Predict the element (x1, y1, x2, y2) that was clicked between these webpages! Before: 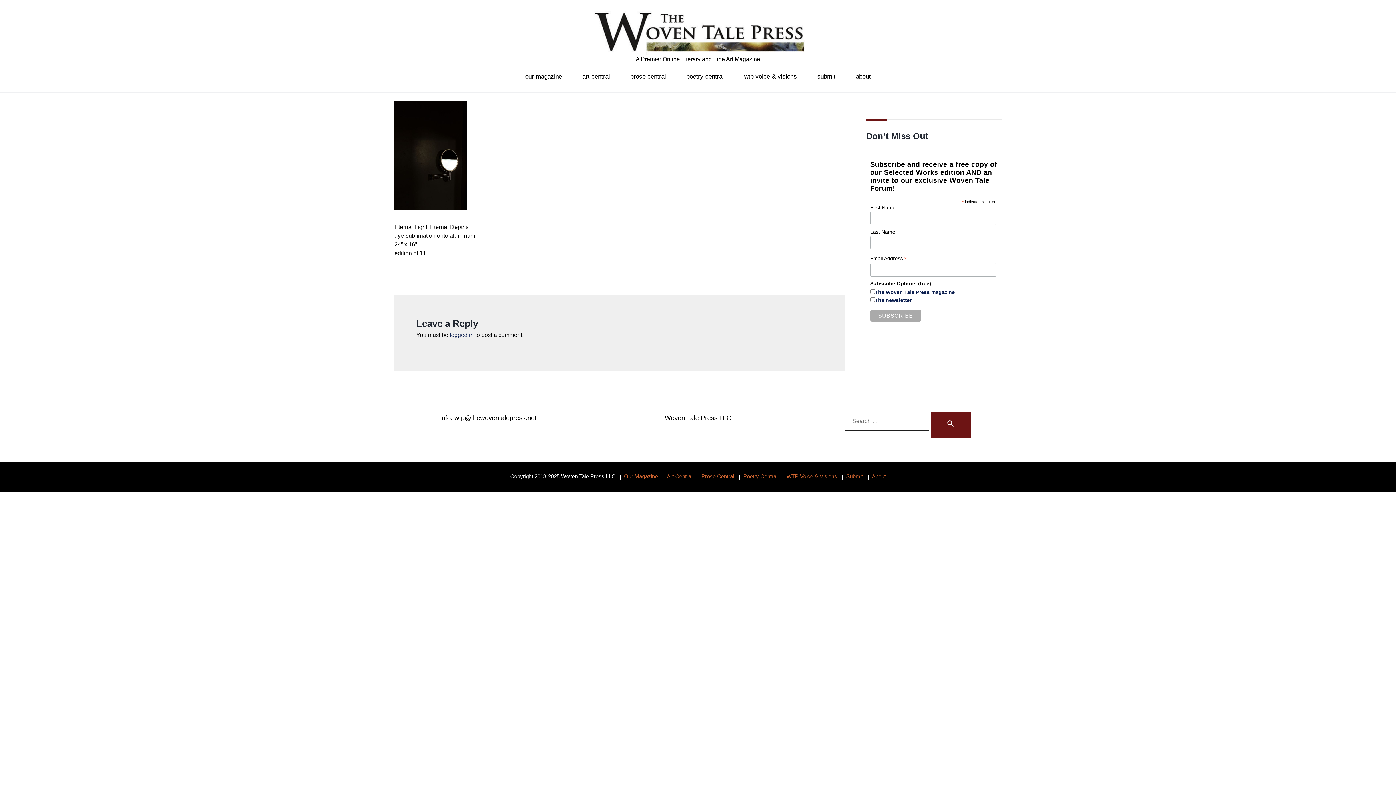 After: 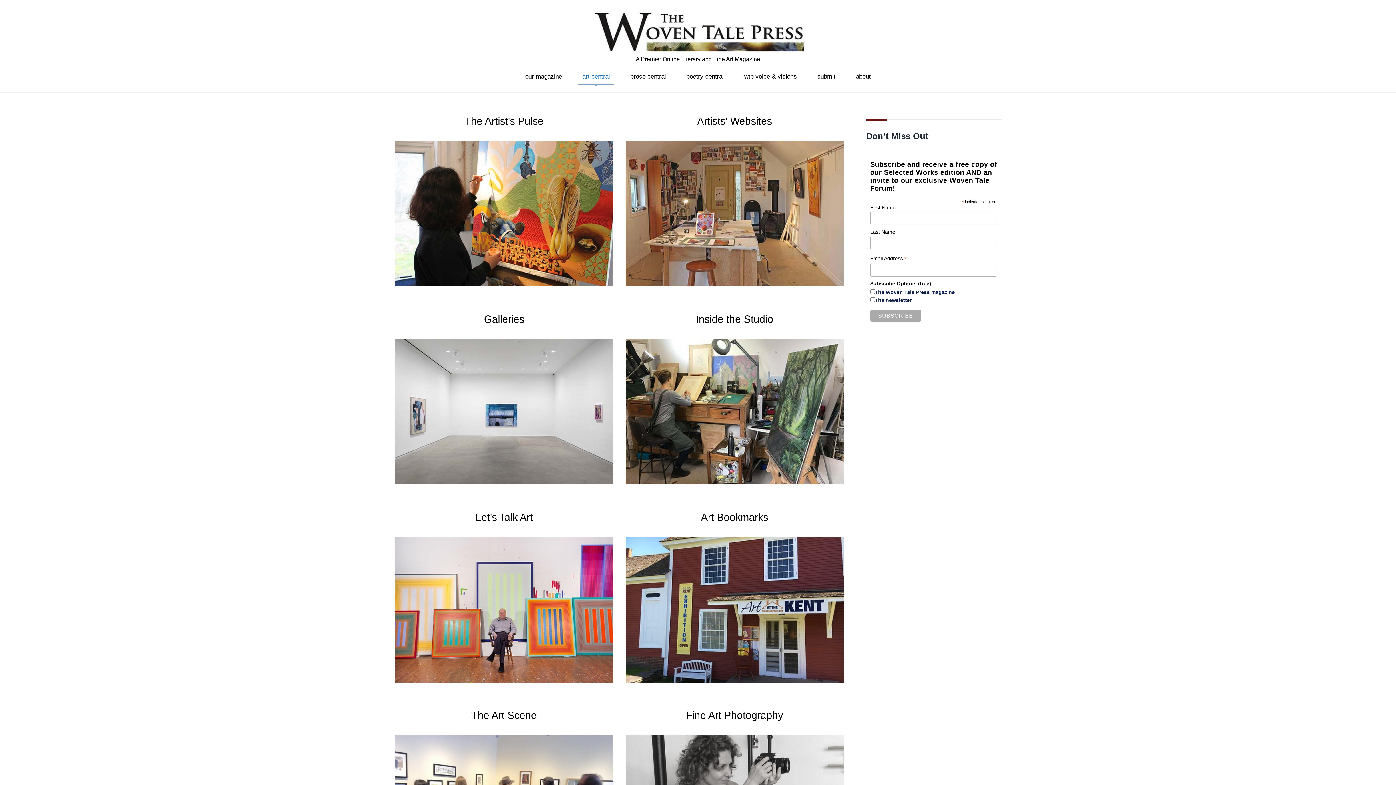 Action: label: Art Central bbox: (663, 473, 692, 479)